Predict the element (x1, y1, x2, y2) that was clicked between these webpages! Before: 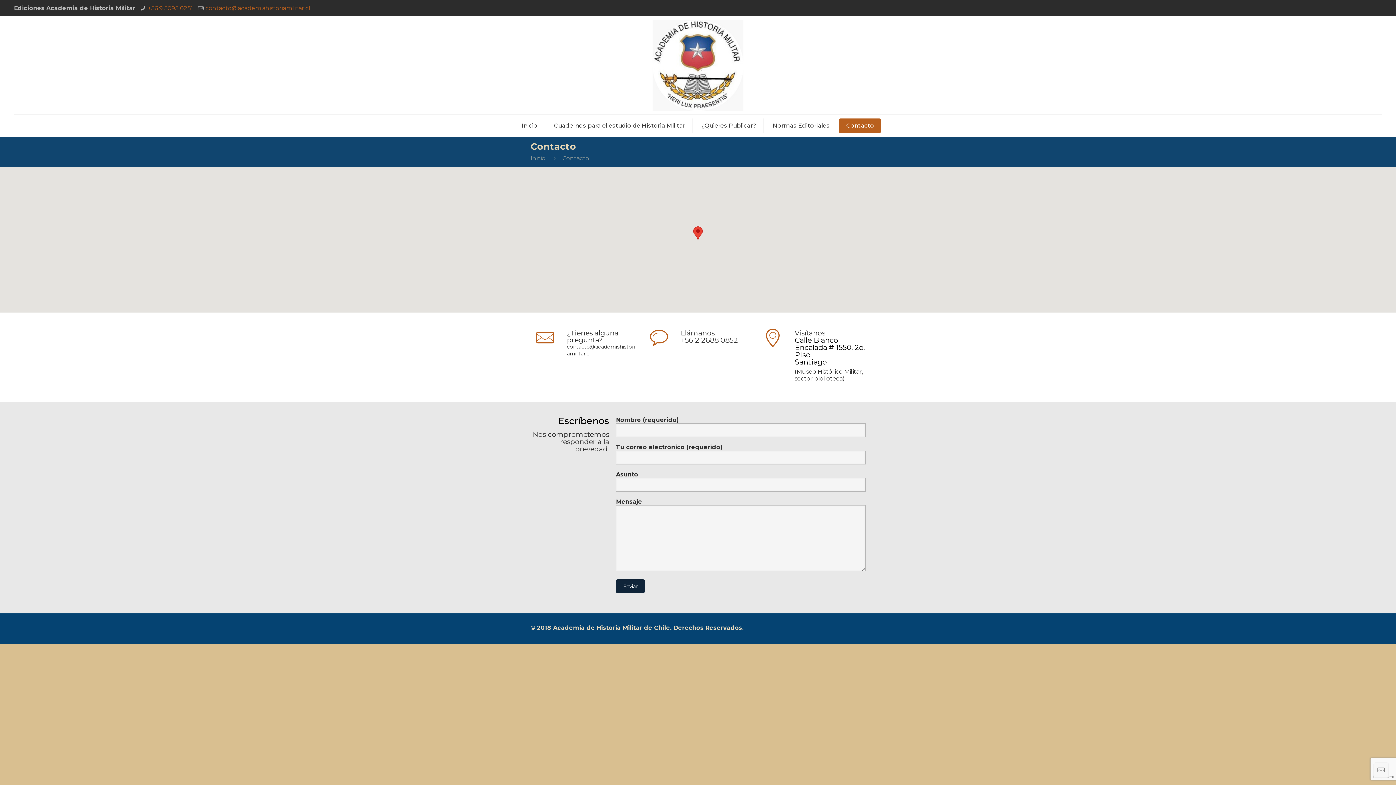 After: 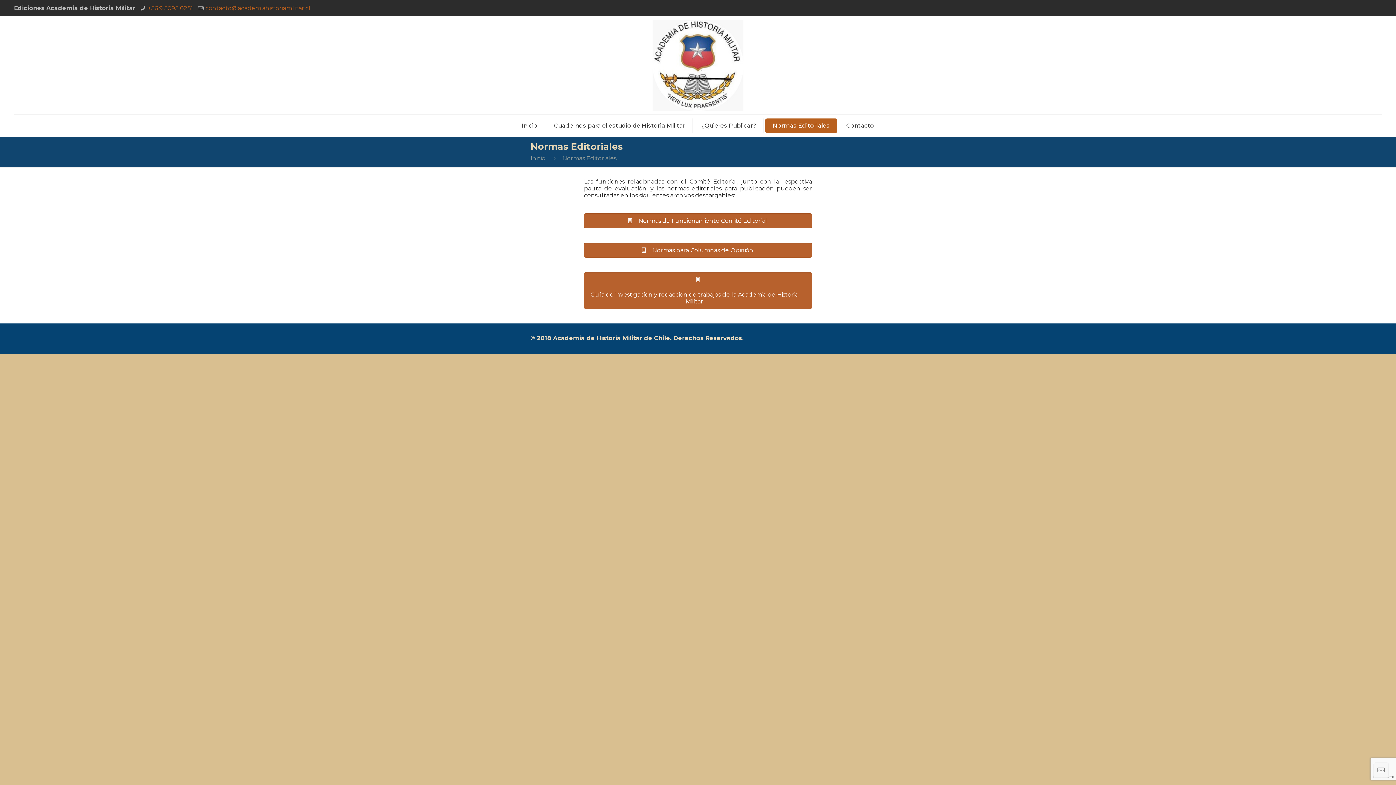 Action: label: Normas Editoriales bbox: (765, 118, 837, 133)